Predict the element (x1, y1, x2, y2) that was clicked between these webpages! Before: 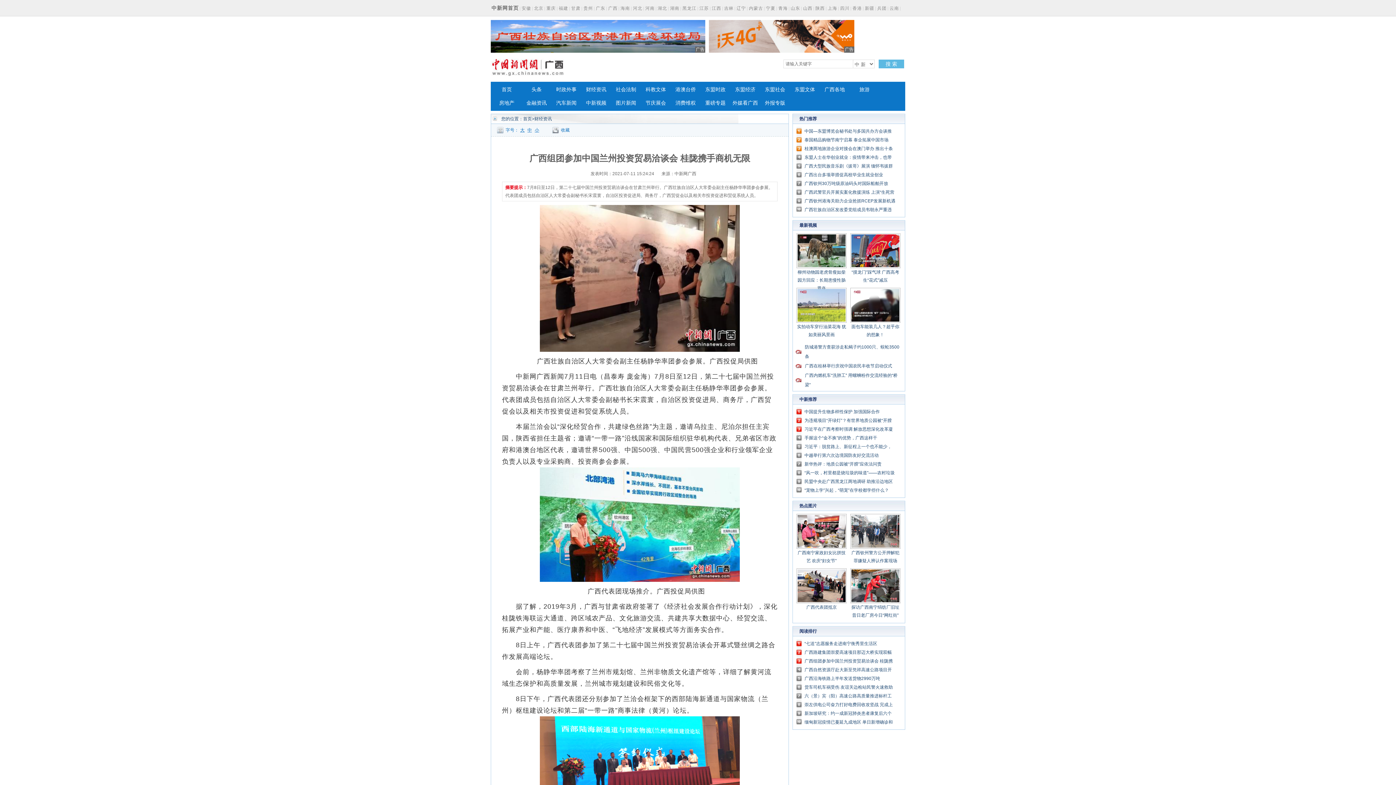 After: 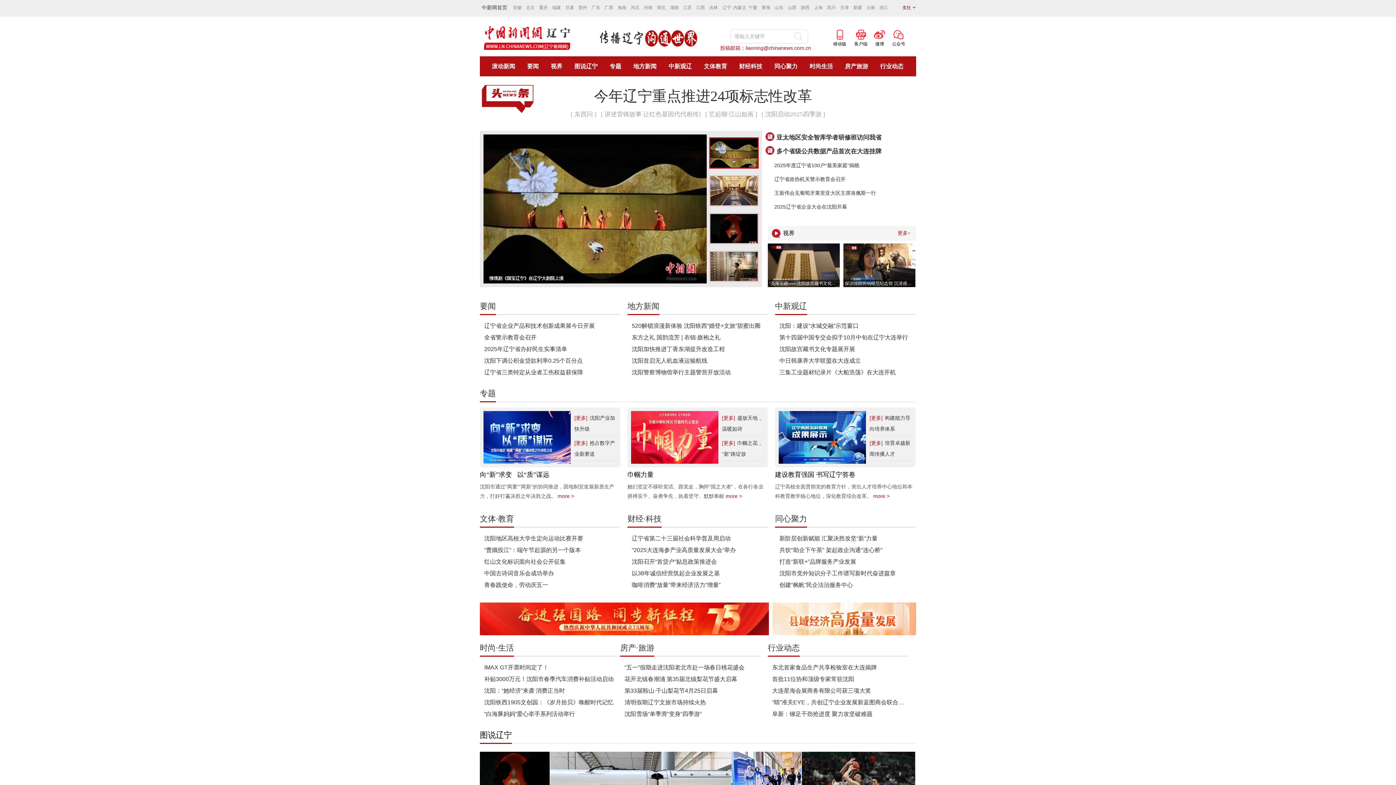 Action: bbox: (736, 5, 746, 10) label: 辽宁